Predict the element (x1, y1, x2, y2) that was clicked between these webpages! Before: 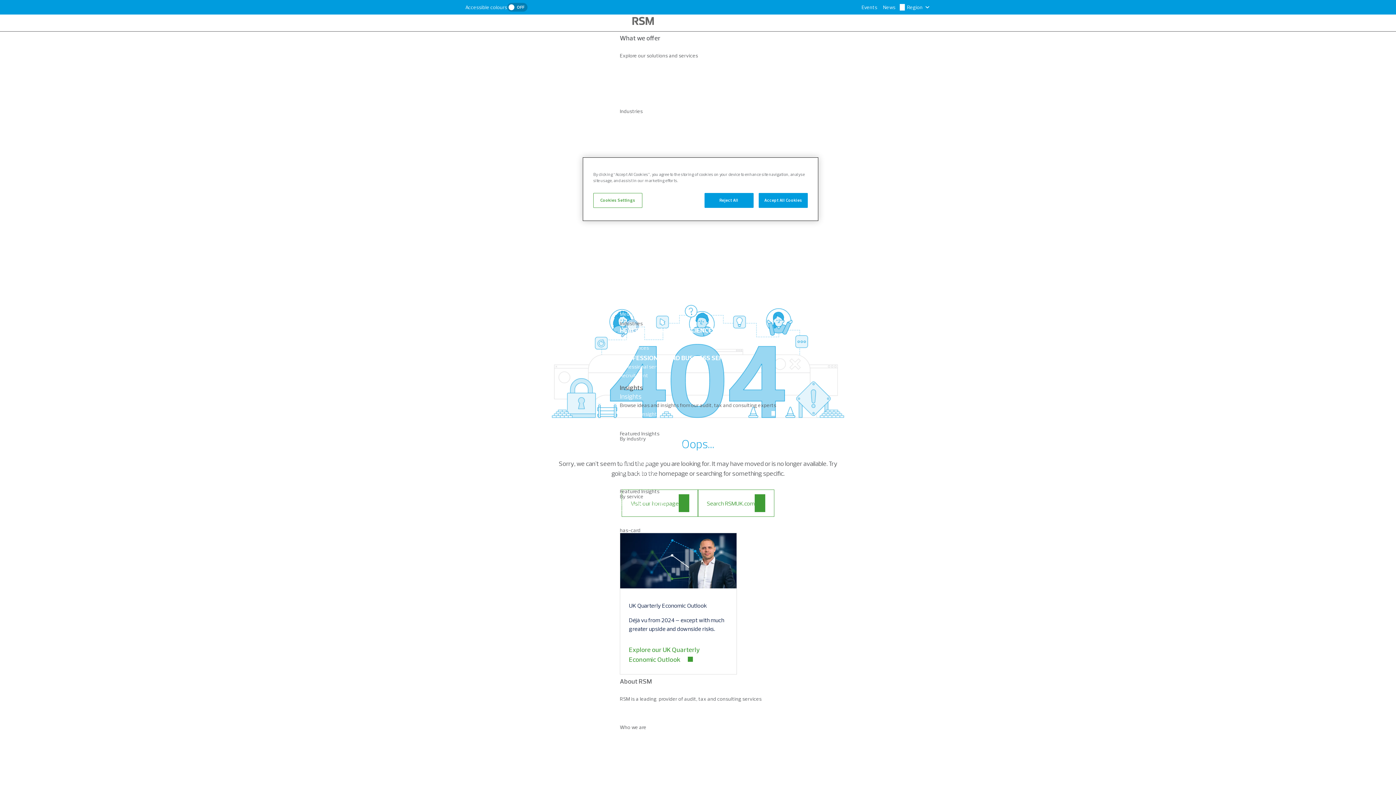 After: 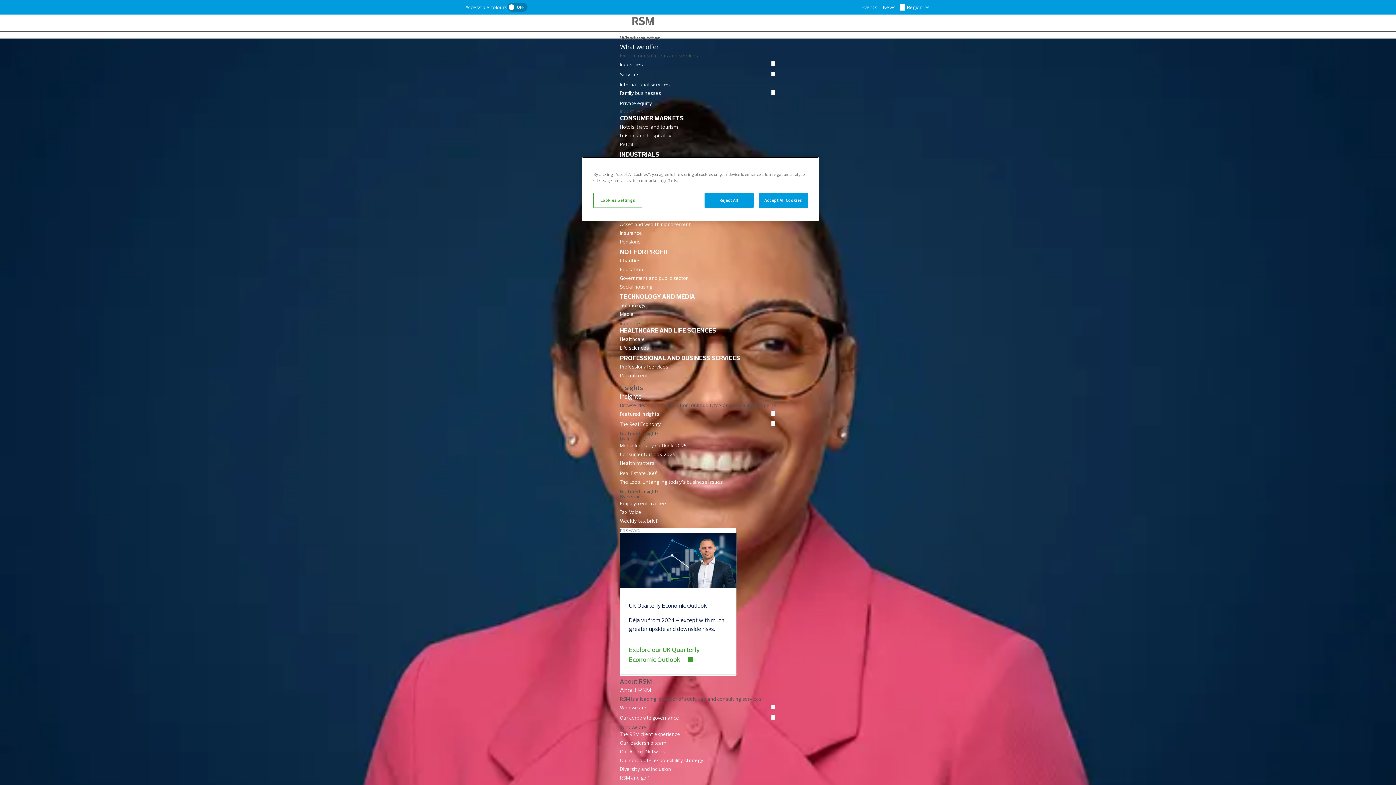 Action: label: Family businesses bbox: (620, 88, 661, 98)